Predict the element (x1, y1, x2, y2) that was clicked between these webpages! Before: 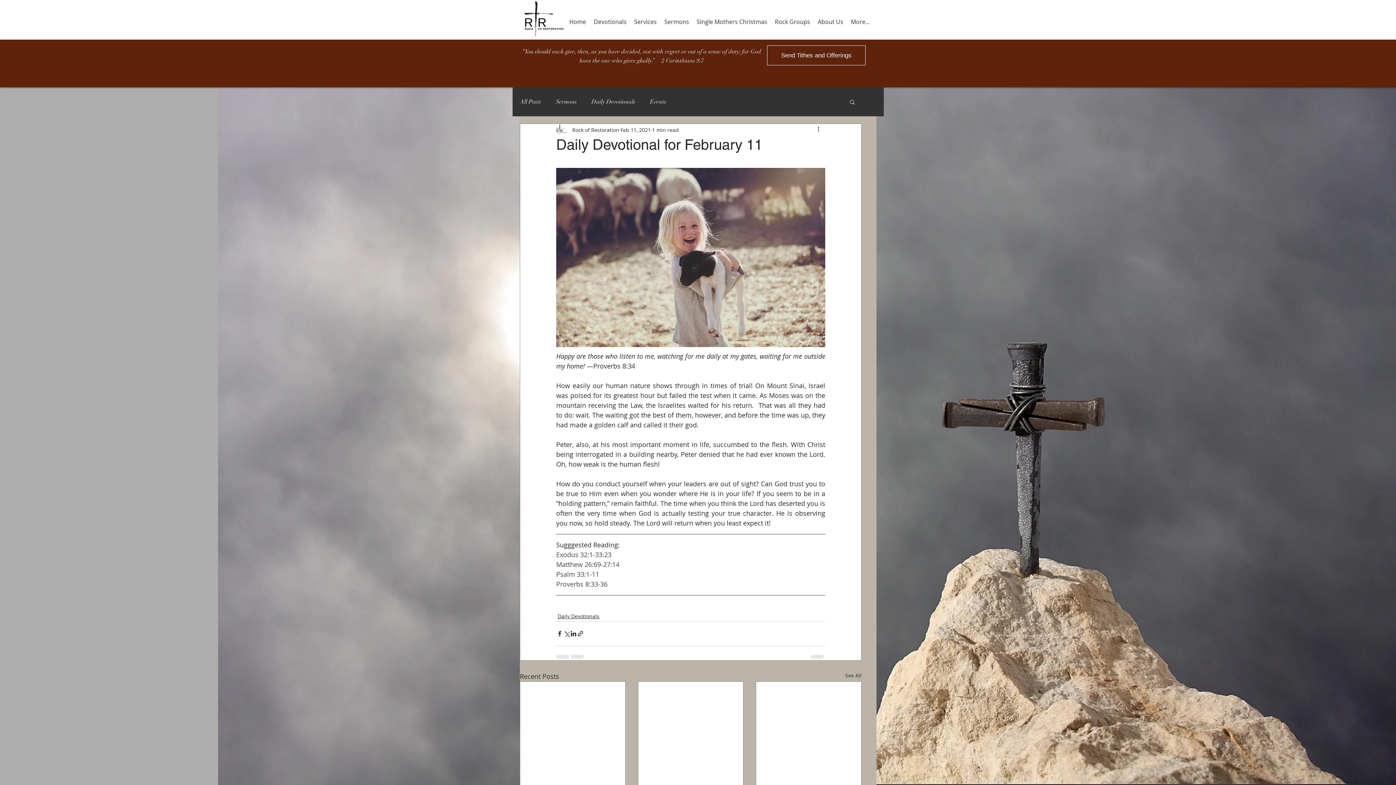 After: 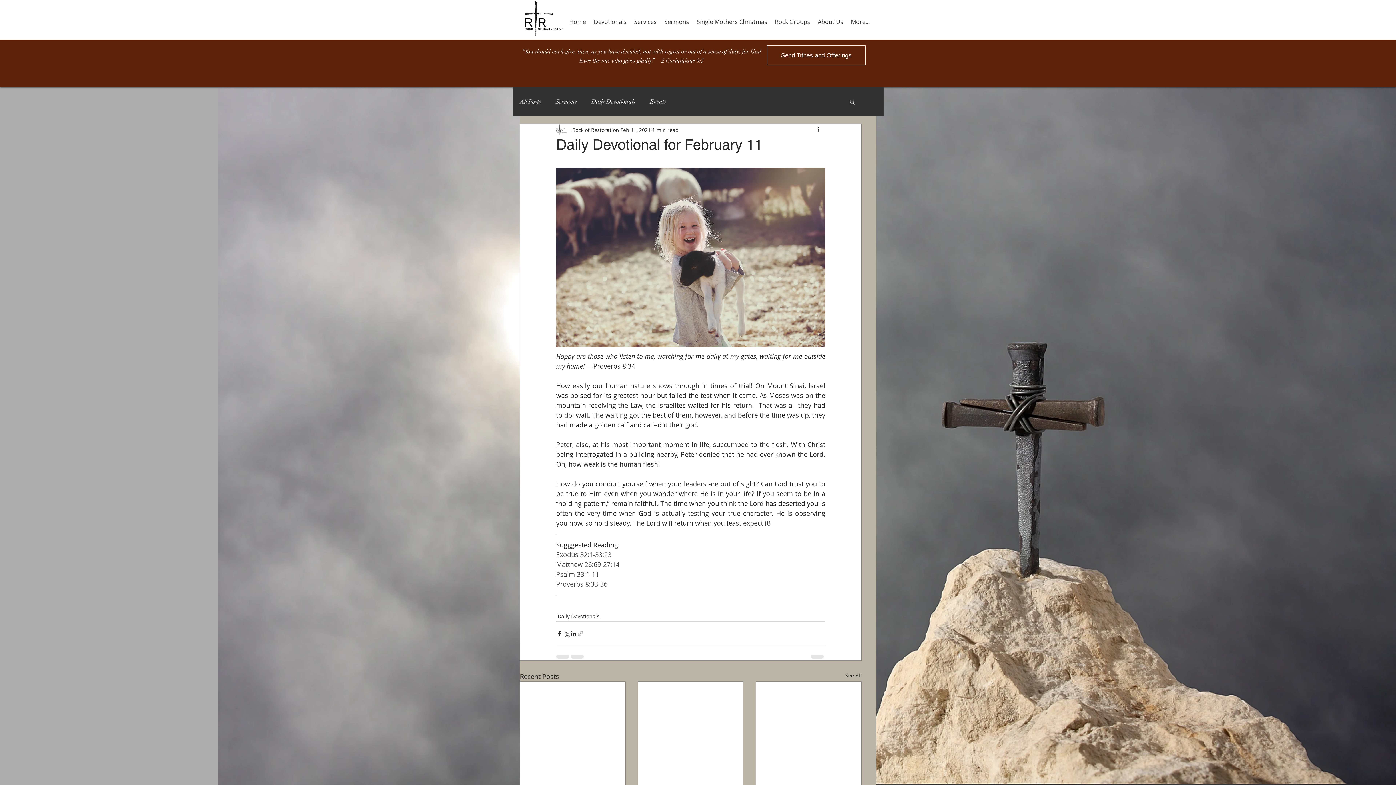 Action: label: Share via link bbox: (577, 630, 584, 637)